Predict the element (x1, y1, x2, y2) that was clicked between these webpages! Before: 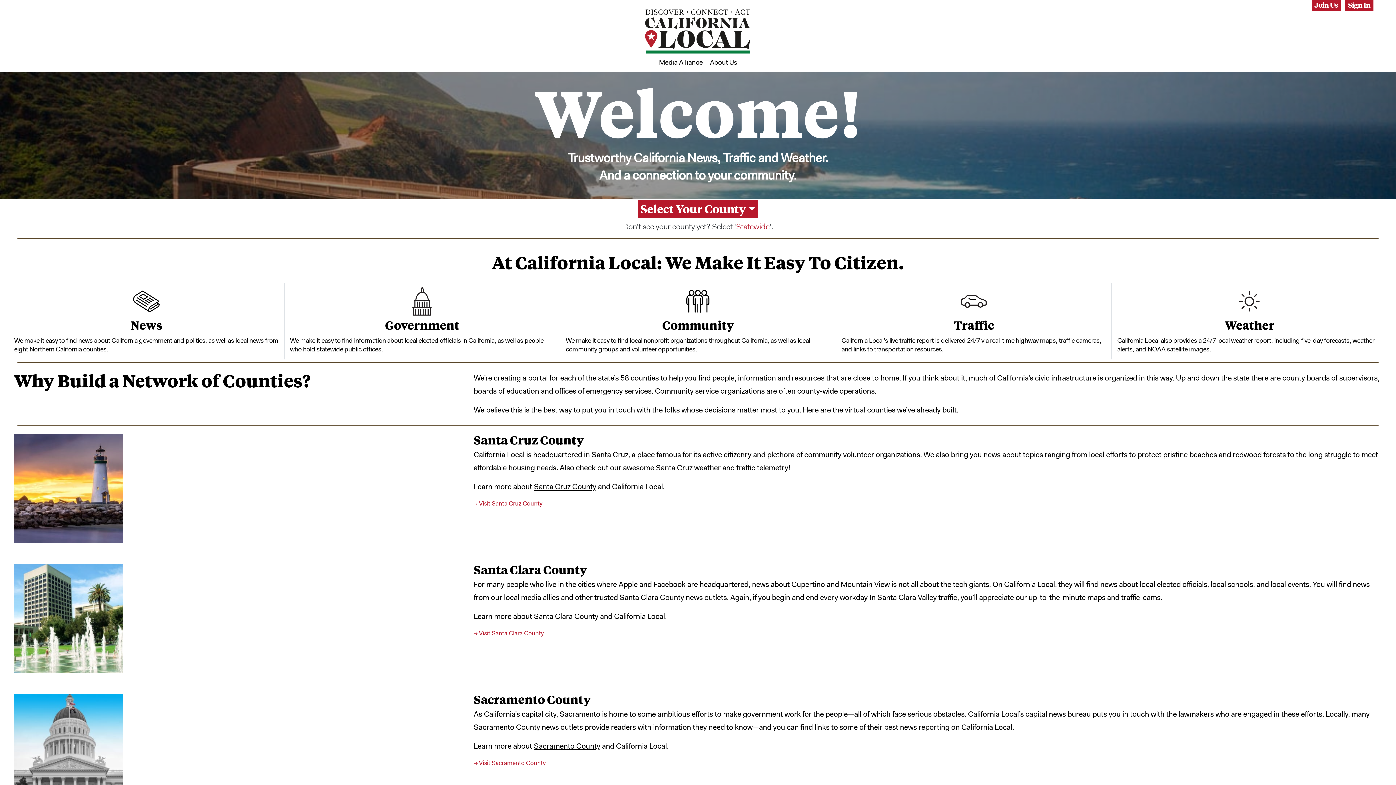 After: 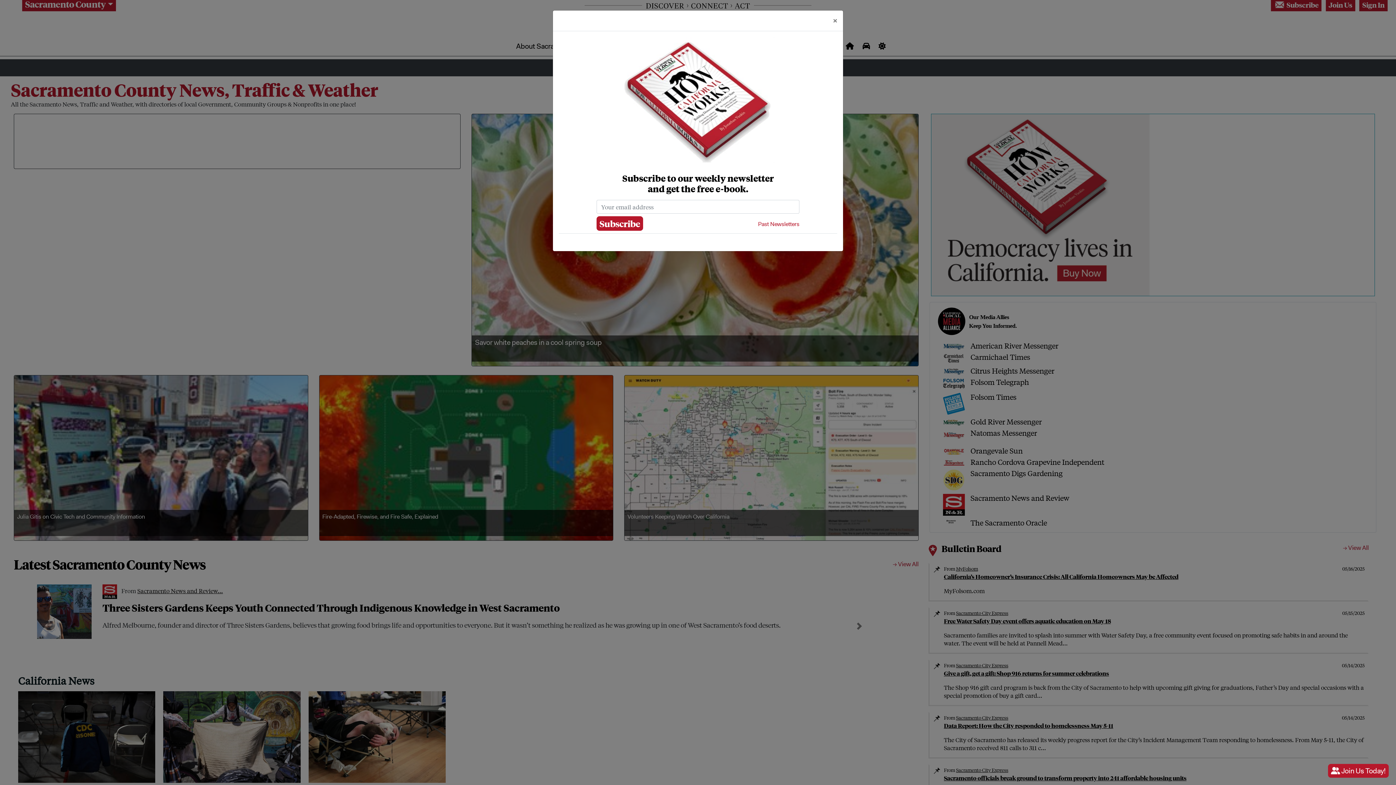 Action: bbox: (473, 694, 1382, 705) label: Sacramento County